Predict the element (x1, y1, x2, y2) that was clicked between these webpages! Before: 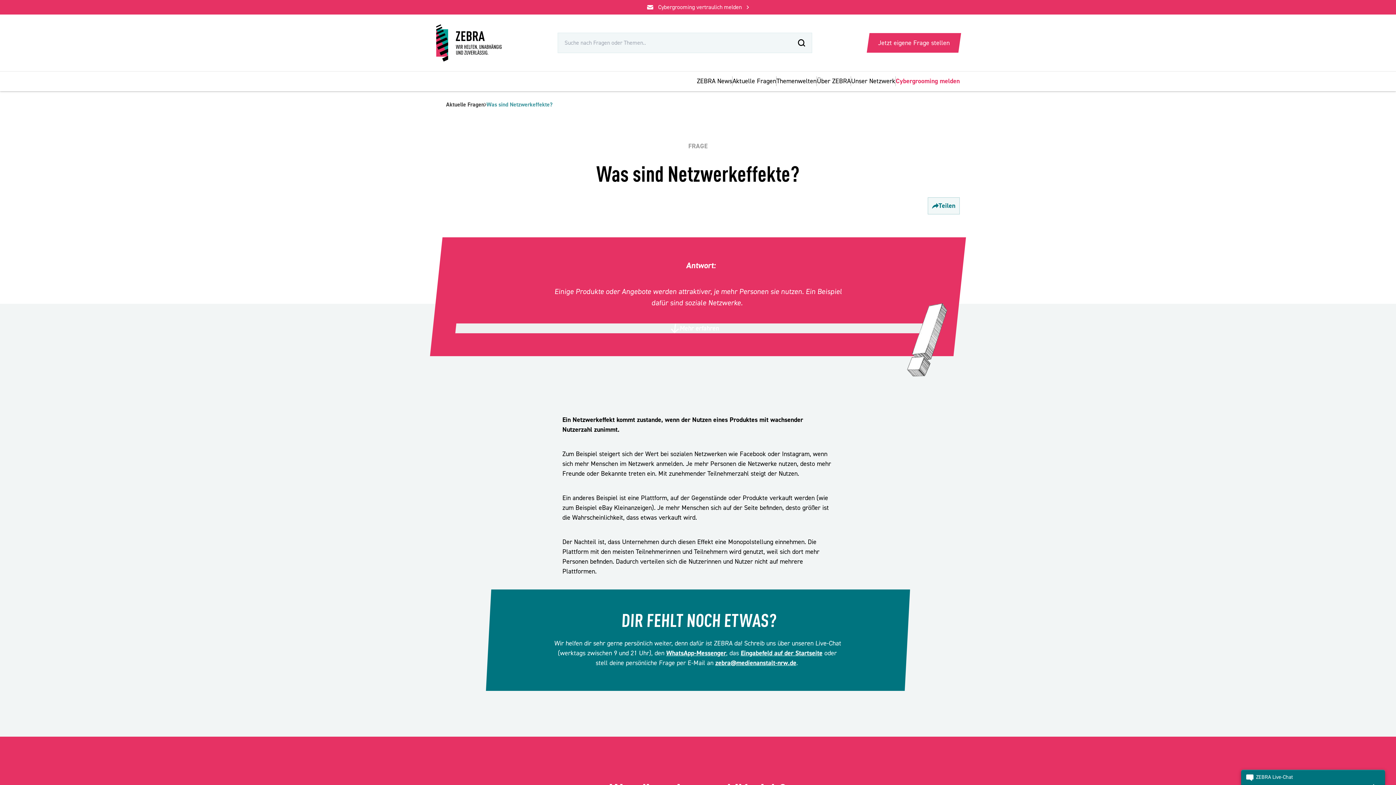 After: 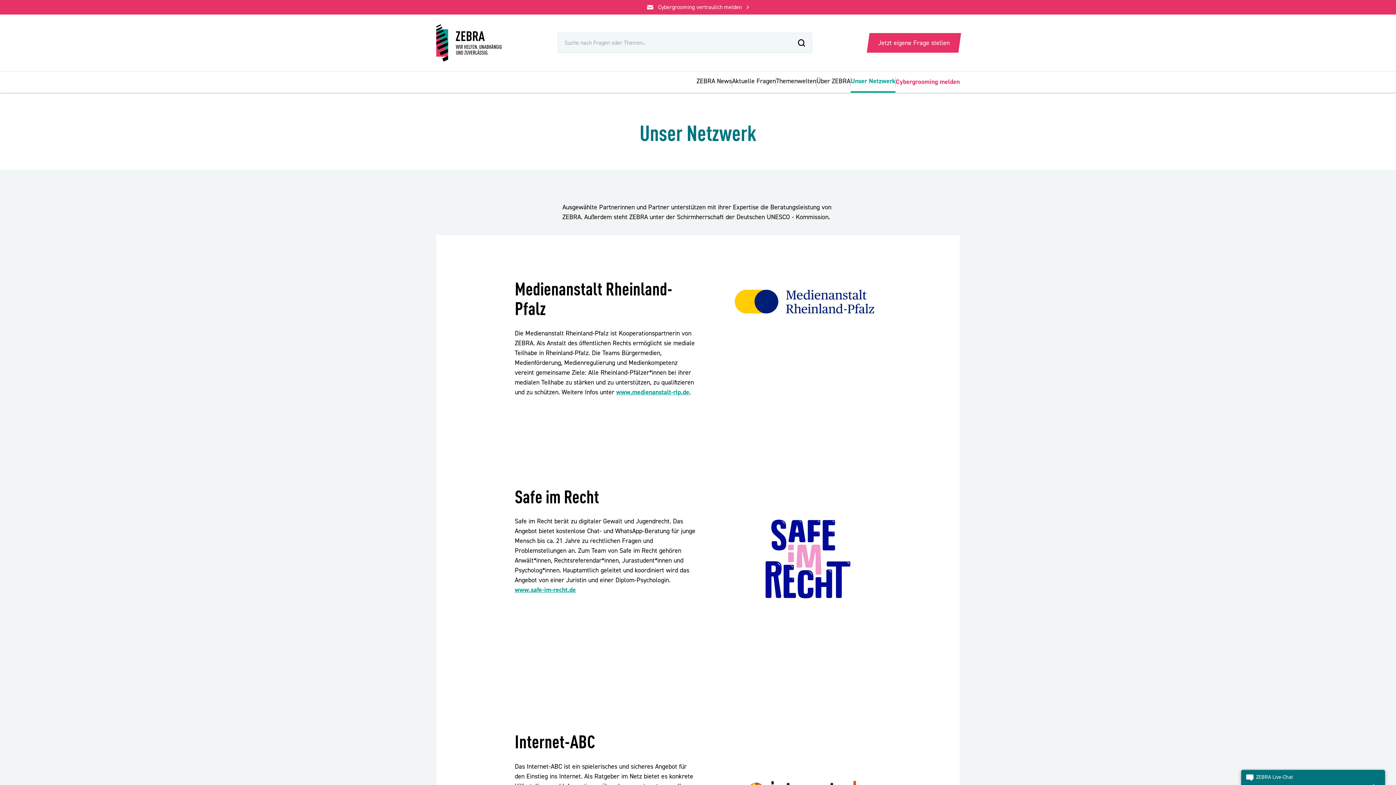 Action: label: Unser Netzwerk bbox: (851, 71, 895, 91)